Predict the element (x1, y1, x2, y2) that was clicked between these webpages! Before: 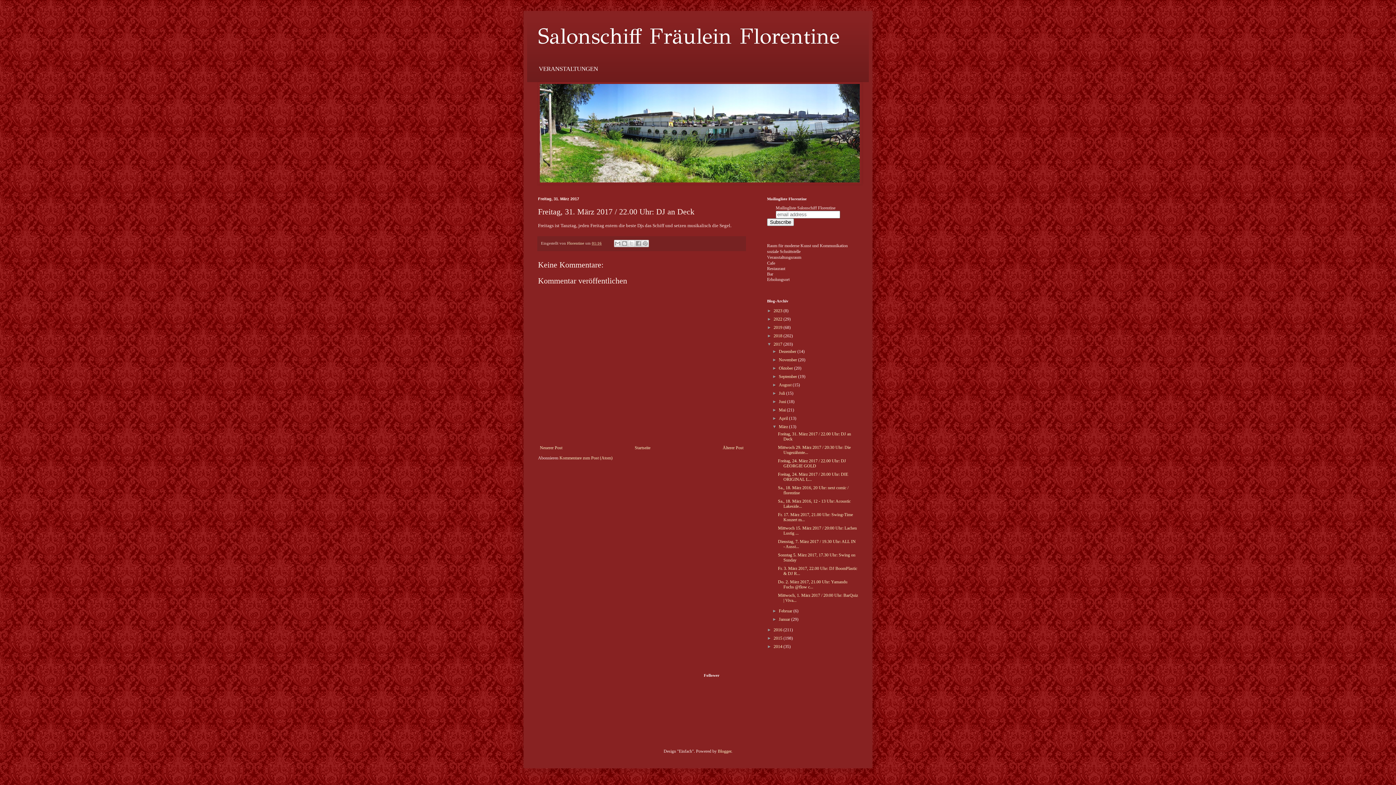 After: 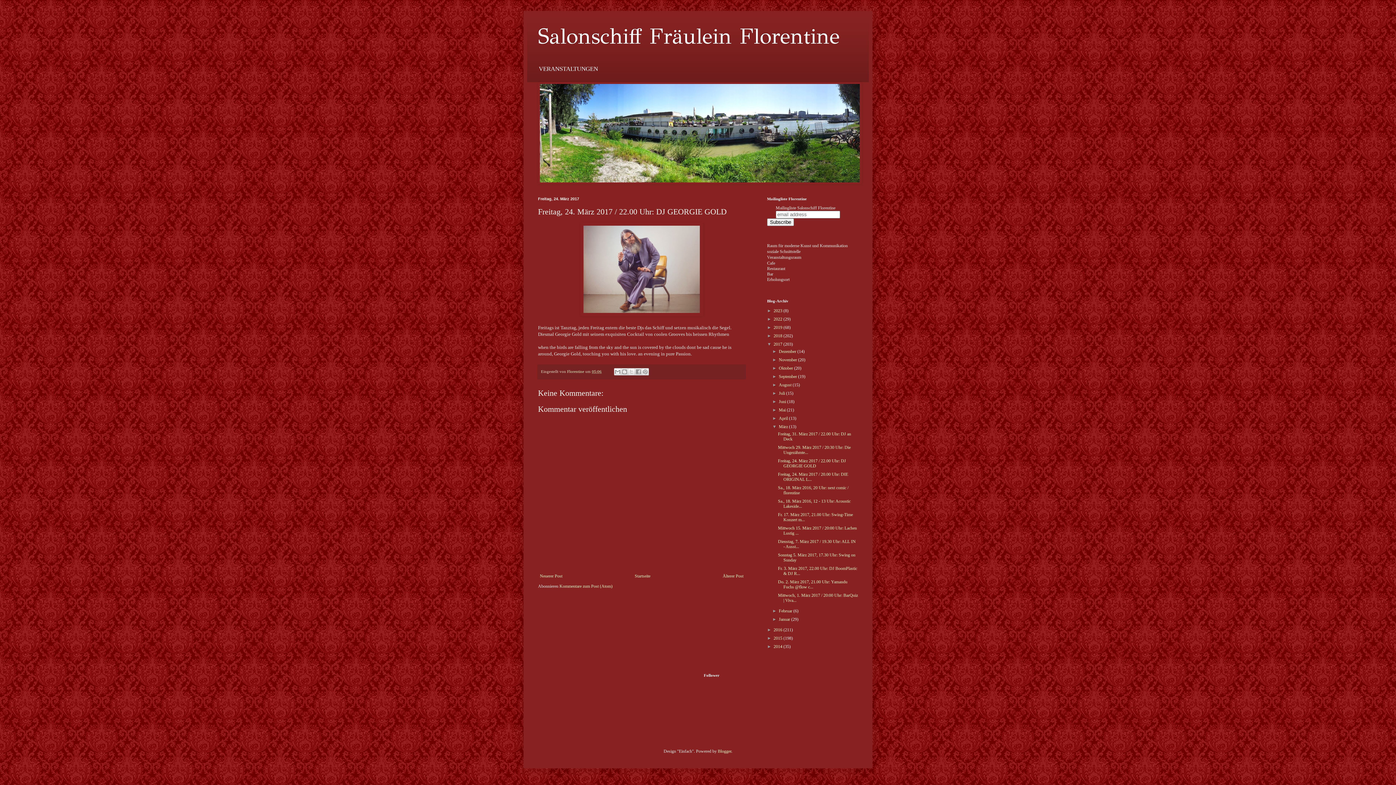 Action: label: Freitag, 24. März 2017 / 22.00 Uhr: DJ GEORGIE GOLD bbox: (778, 458, 846, 468)